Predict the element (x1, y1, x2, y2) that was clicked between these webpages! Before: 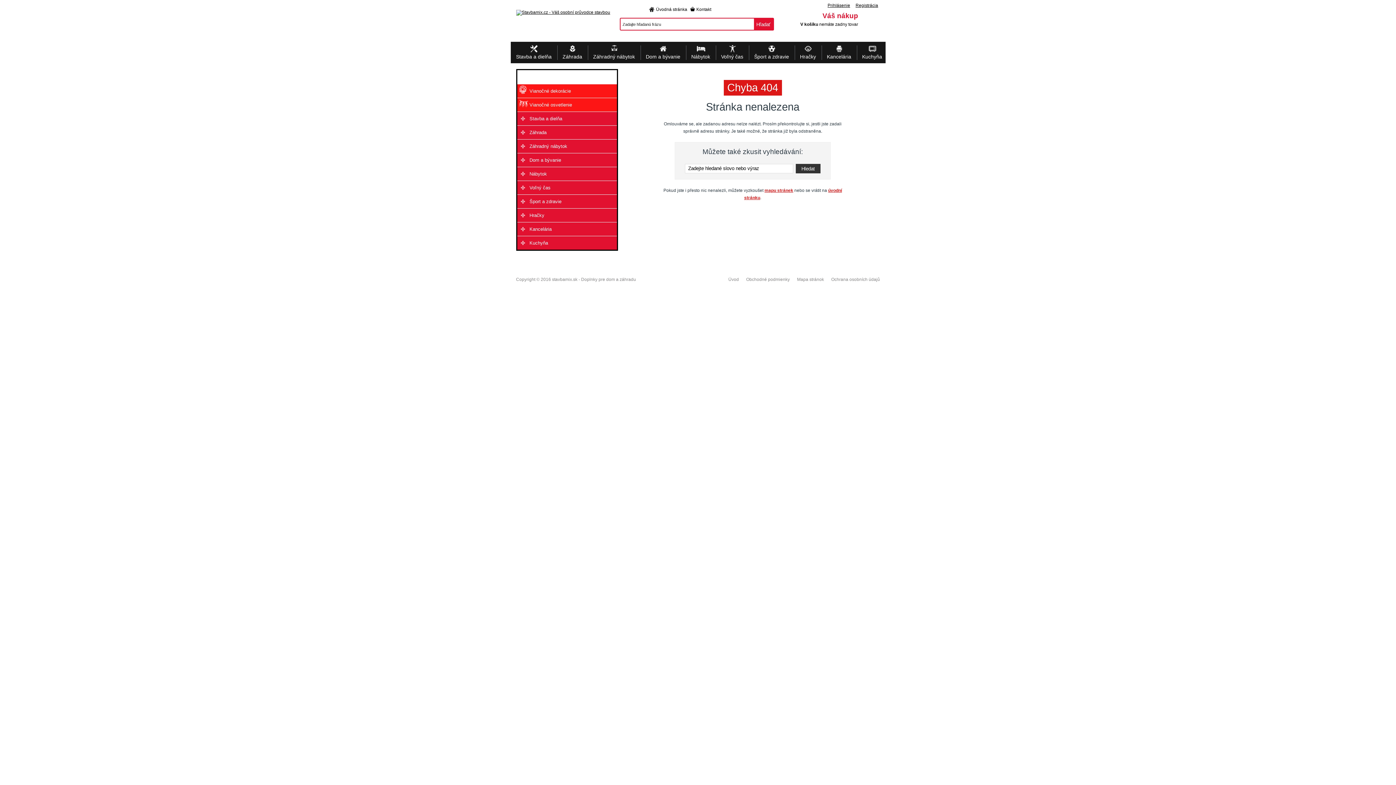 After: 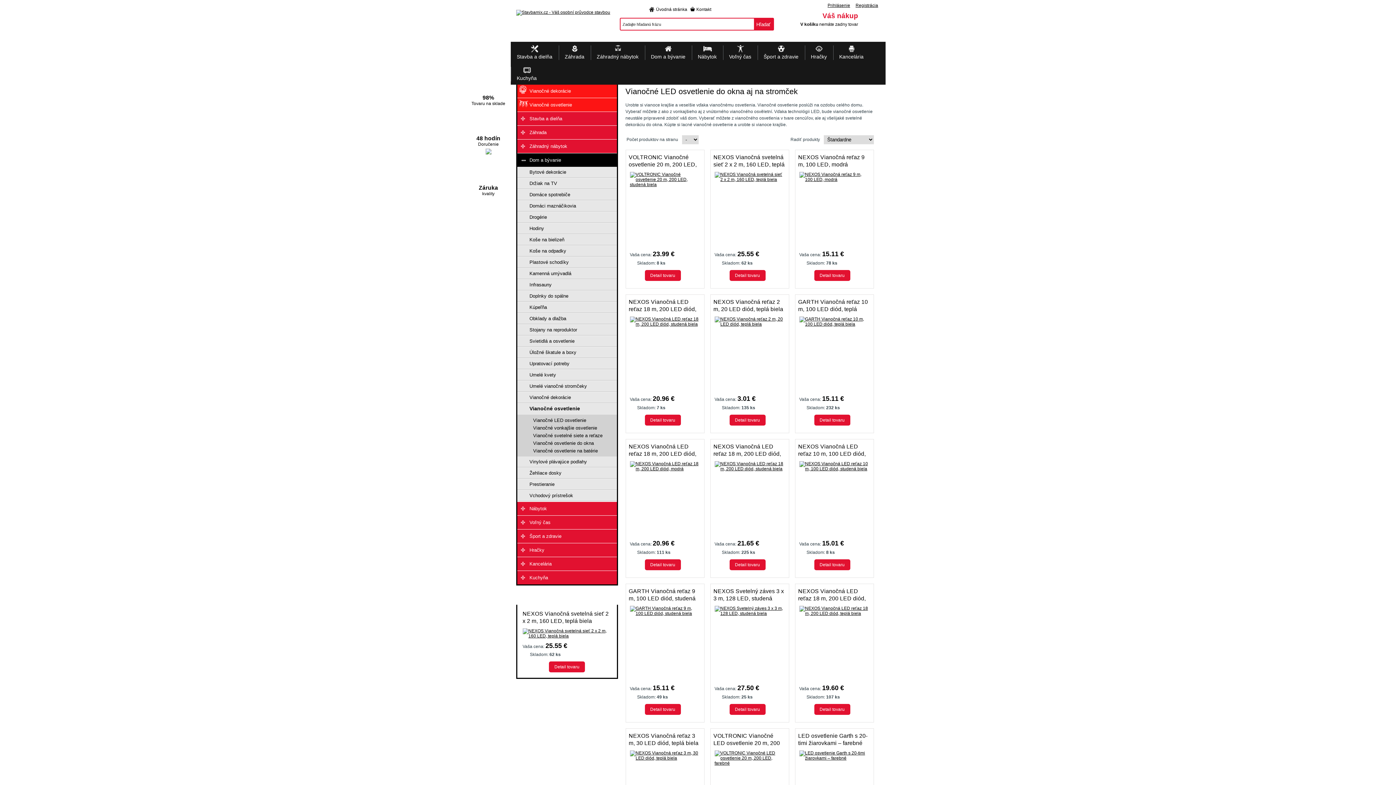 Action: label: Vianočné osvetlenie bbox: (517, 98, 616, 111)